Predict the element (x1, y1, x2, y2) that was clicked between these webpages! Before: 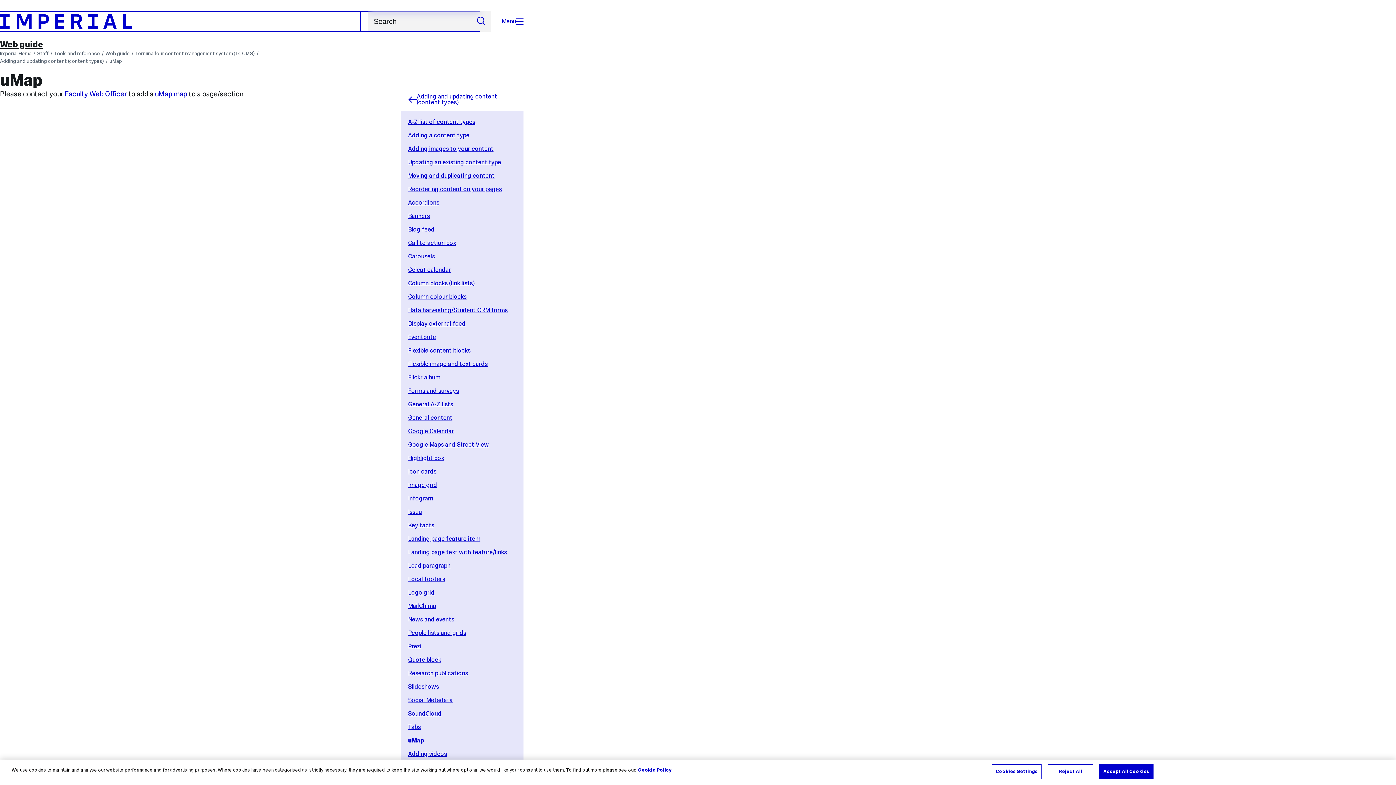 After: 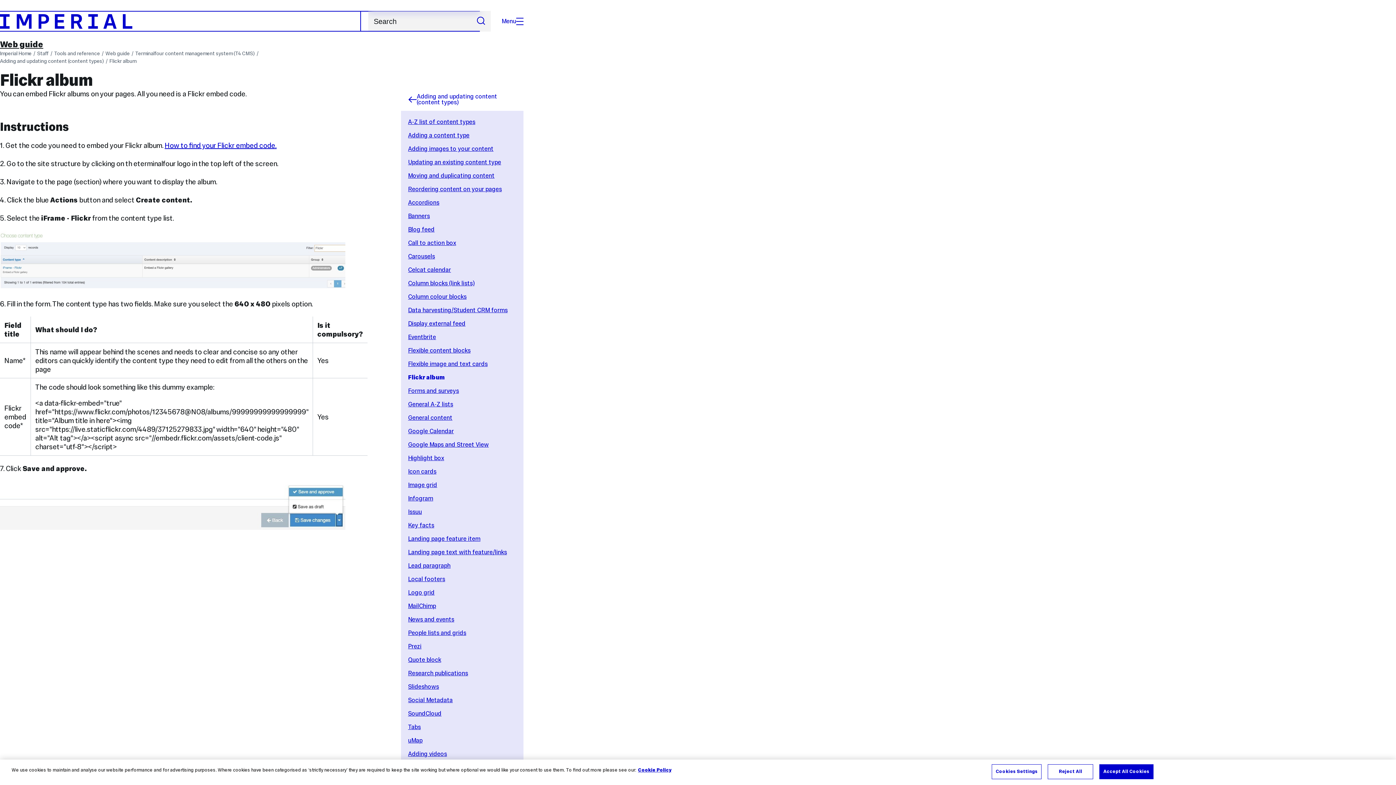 Action: label: Flickr album bbox: (408, 373, 440, 381)